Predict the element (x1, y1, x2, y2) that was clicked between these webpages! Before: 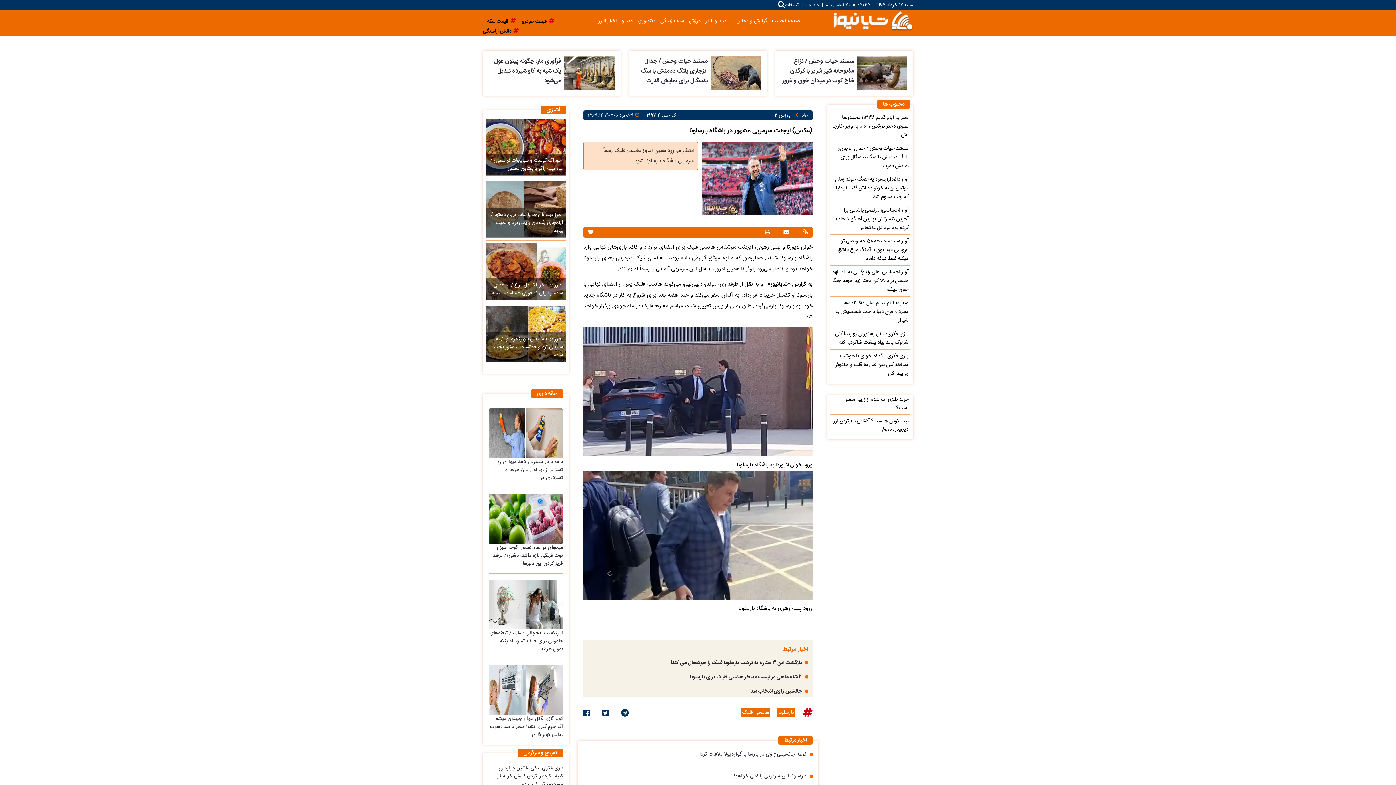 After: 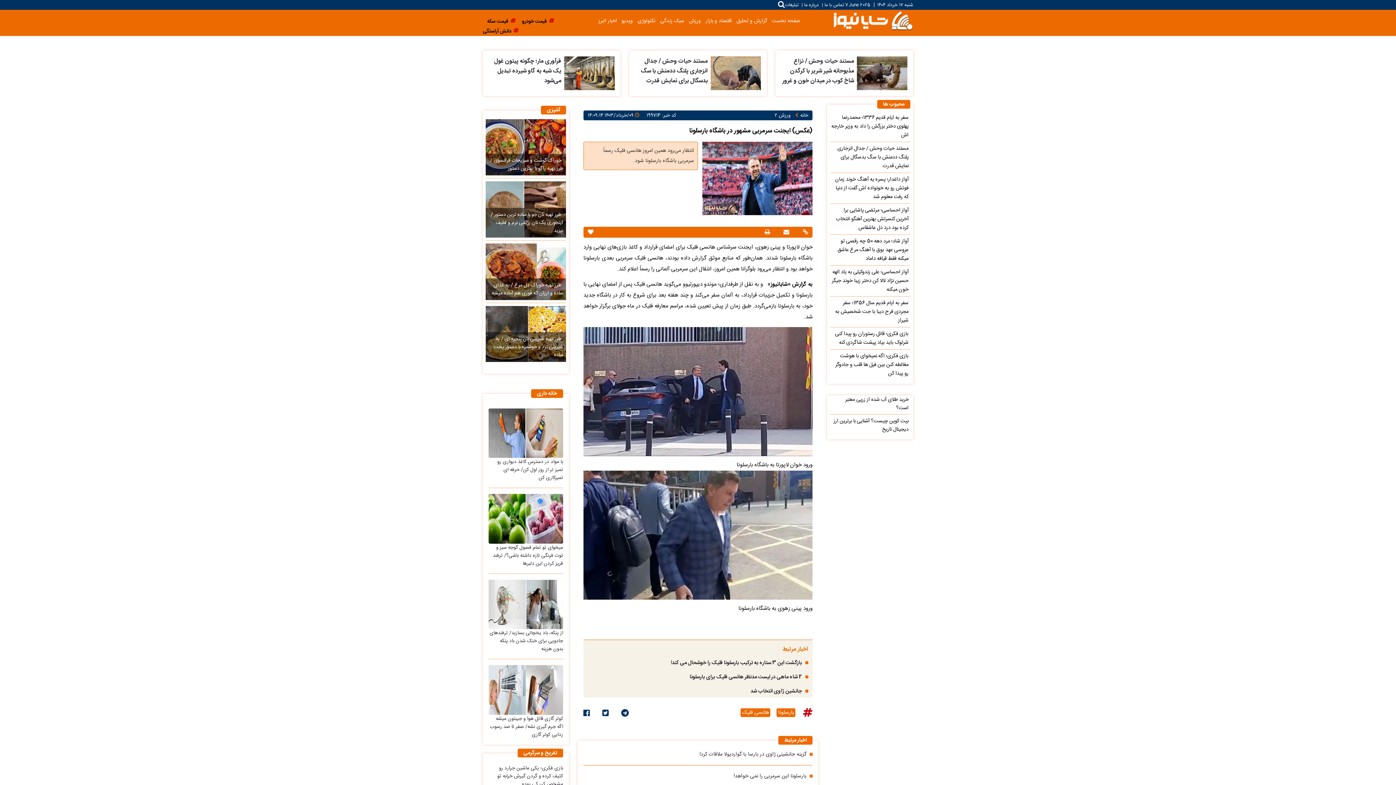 Action: bbox: (598, 13, 617, 28) label: اخبار البرز